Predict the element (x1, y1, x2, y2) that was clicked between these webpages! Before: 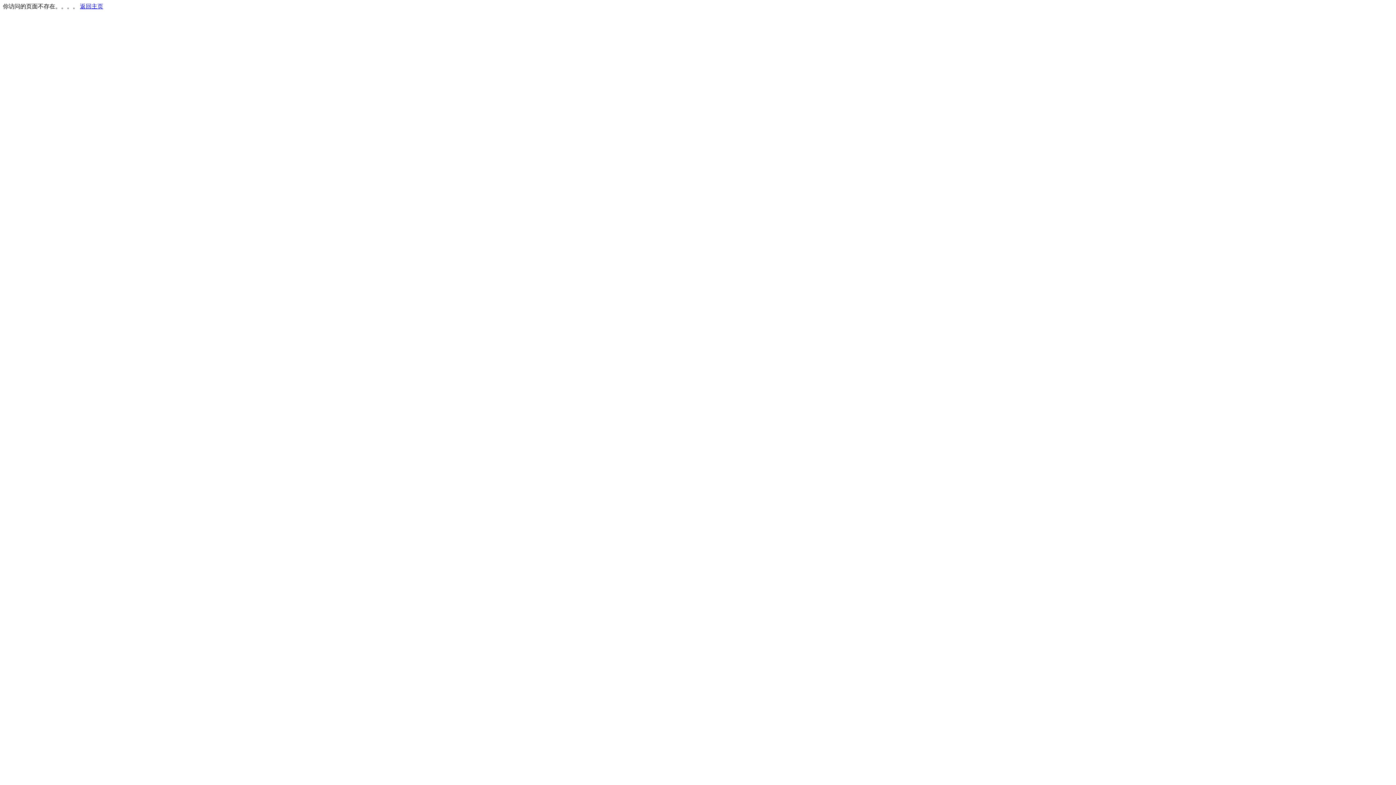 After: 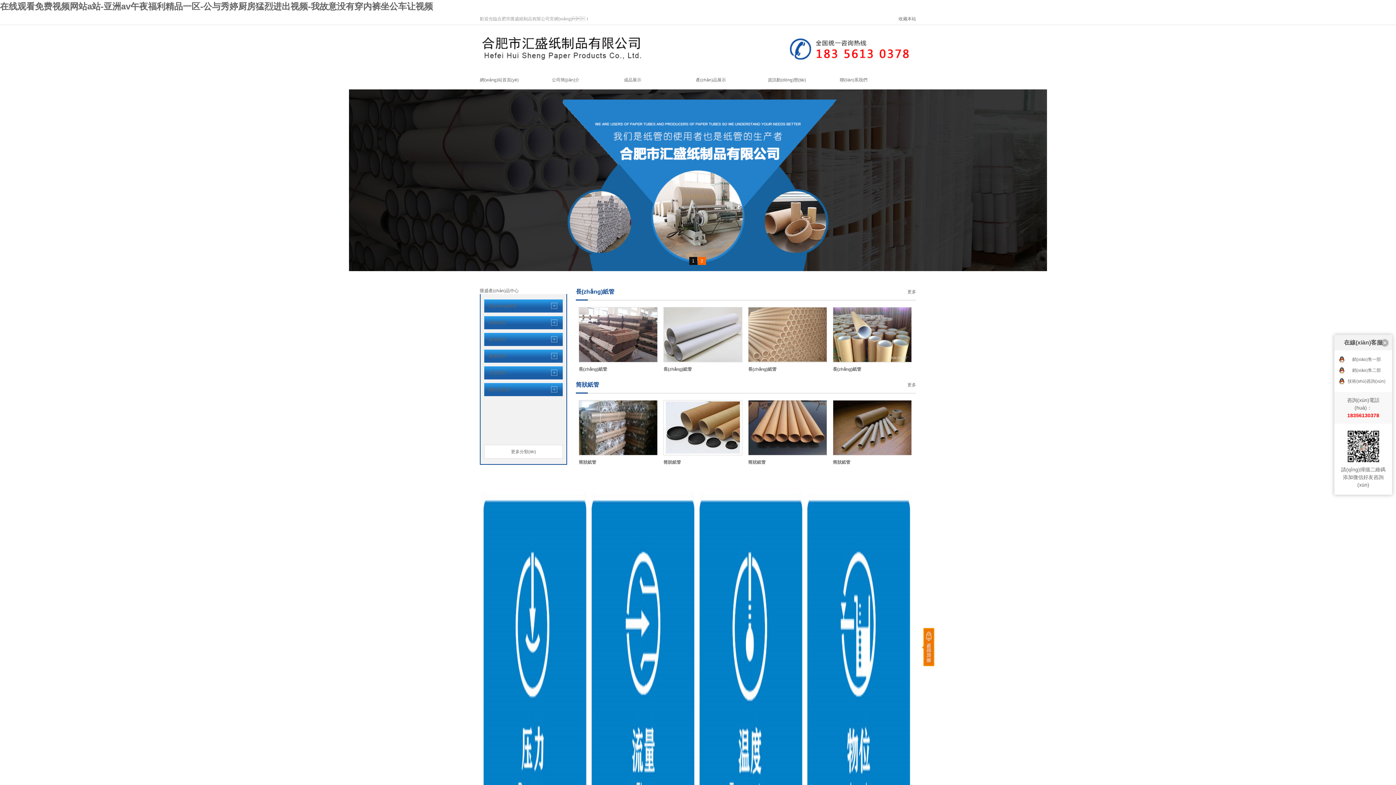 Action: bbox: (80, 3, 103, 9) label: 返回主页